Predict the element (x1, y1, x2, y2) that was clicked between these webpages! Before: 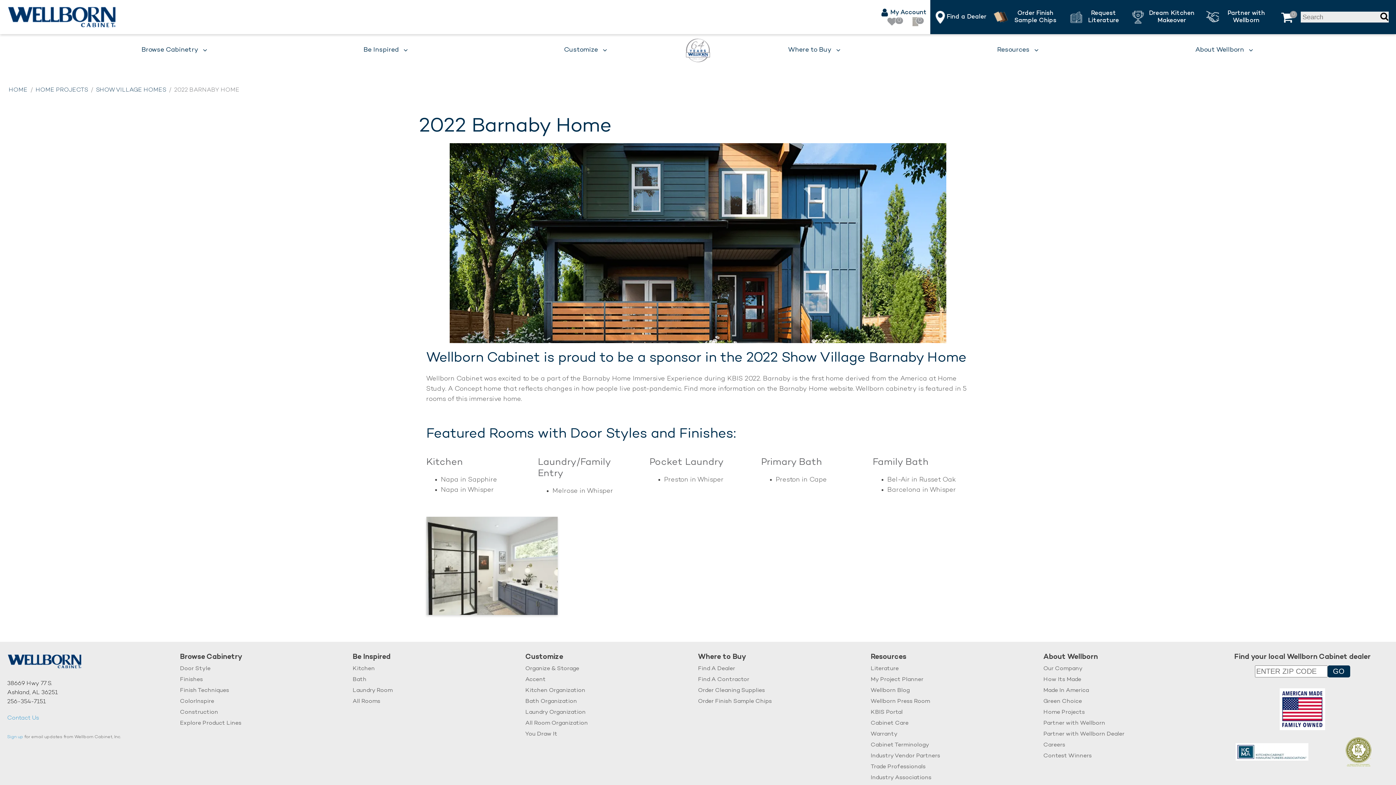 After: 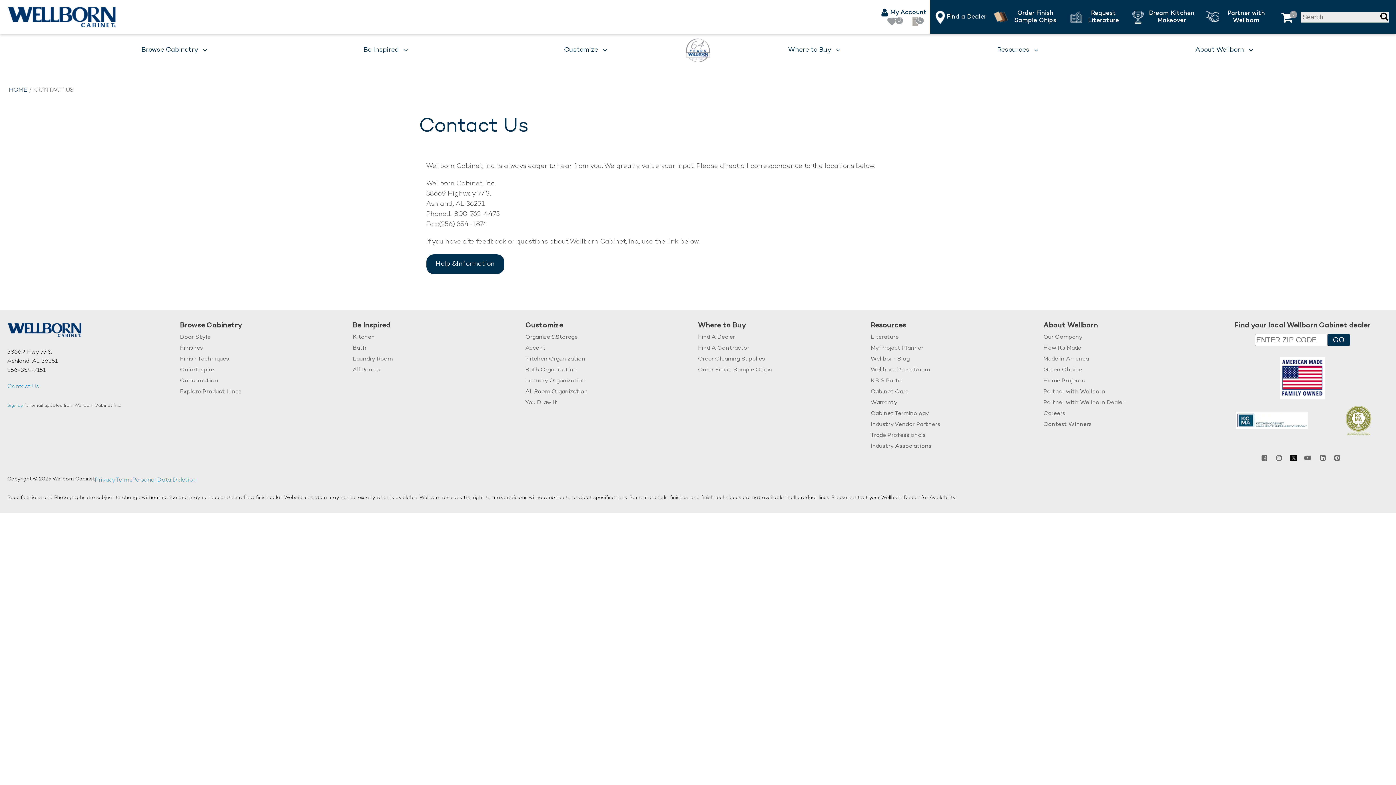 Action: bbox: (7, 714, 38, 723) label: Contact Us